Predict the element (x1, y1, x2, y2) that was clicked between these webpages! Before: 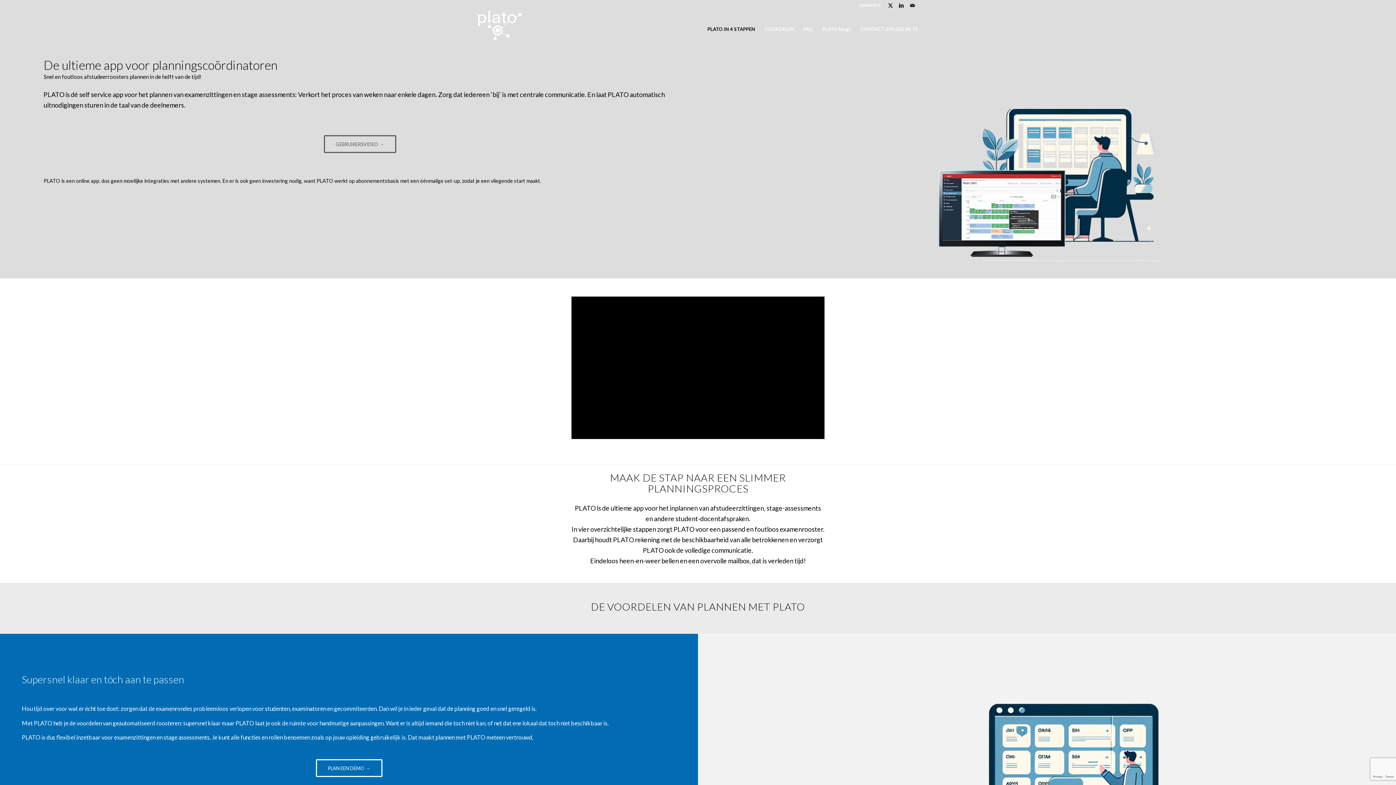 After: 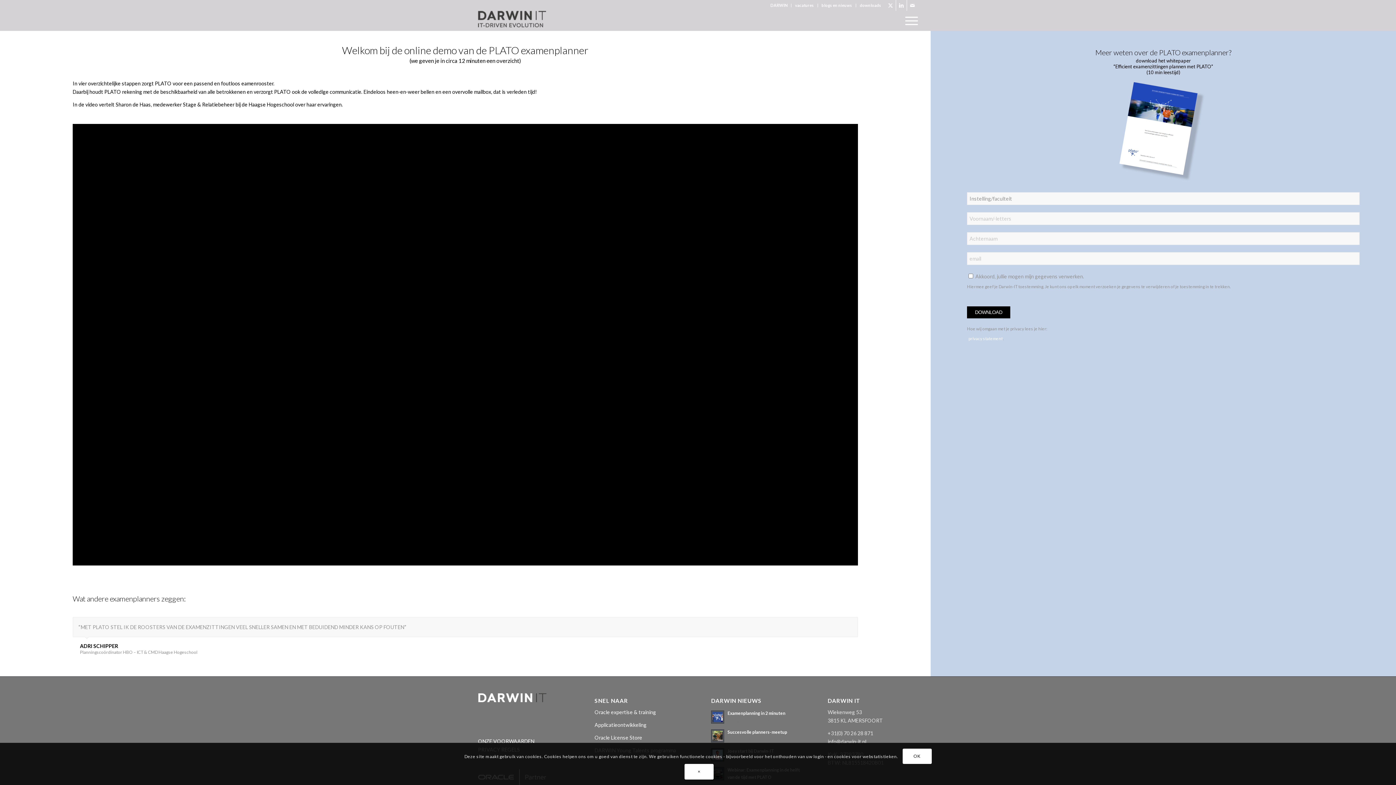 Action: bbox: (323, 135, 396, 153) label: GEBRUIKERSVIDEO →